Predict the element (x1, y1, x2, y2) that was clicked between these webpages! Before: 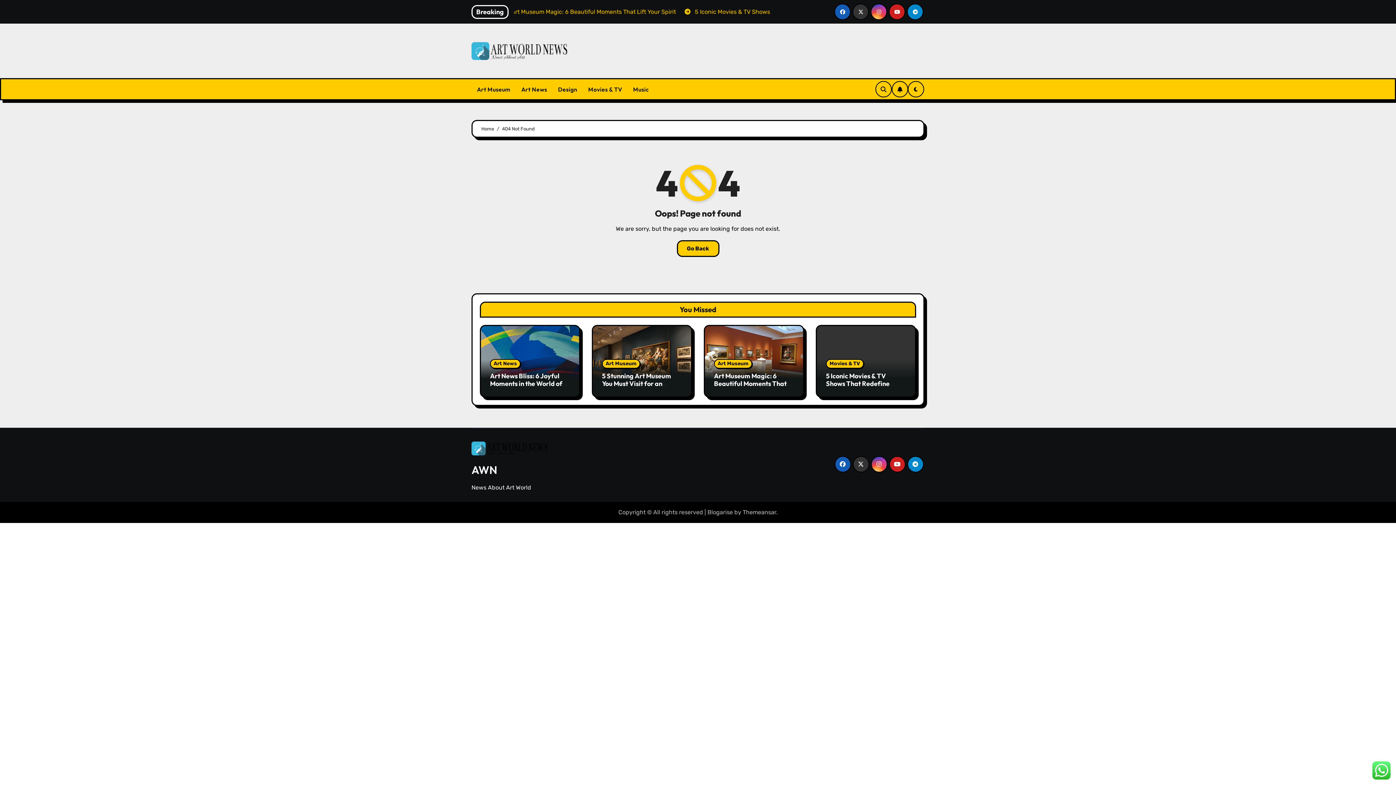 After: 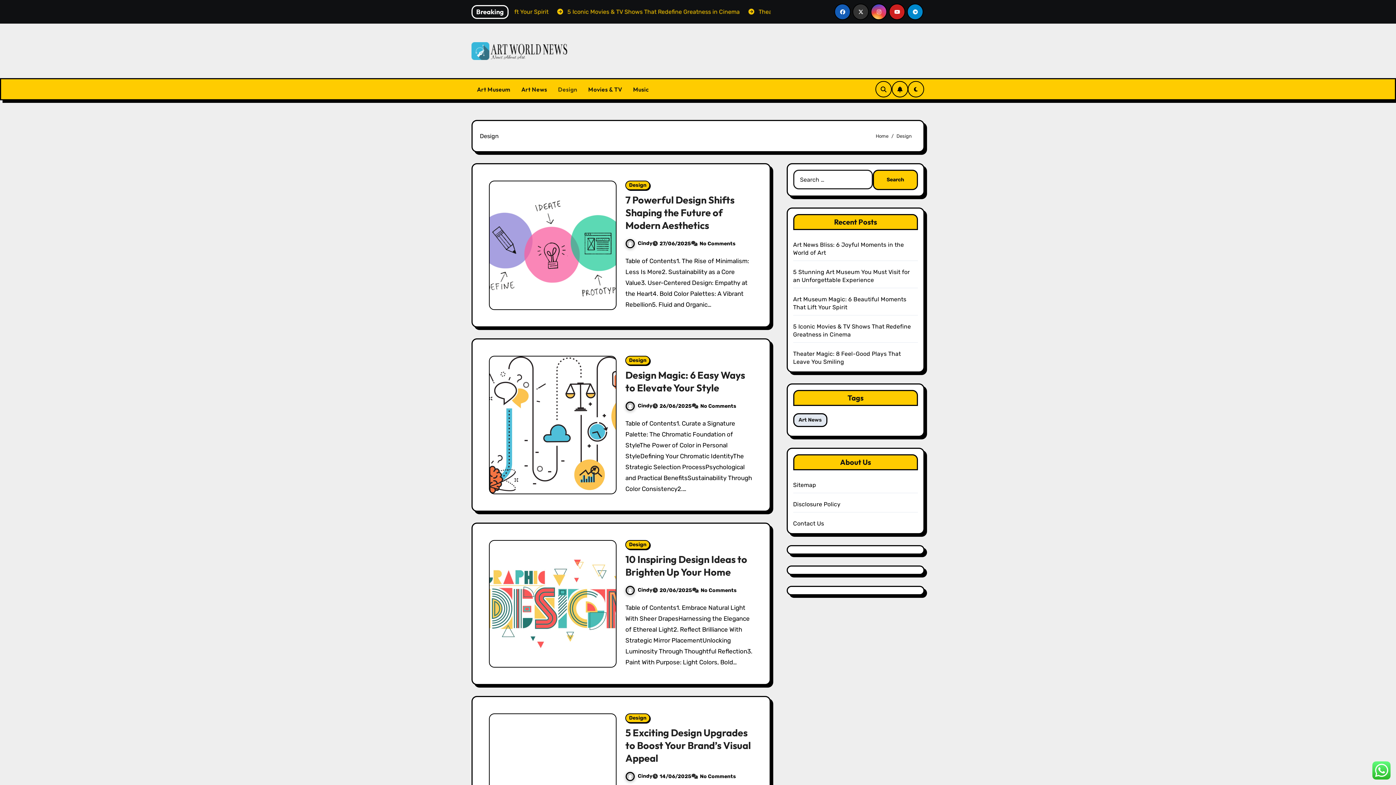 Action: label: Design bbox: (552, 79, 582, 98)